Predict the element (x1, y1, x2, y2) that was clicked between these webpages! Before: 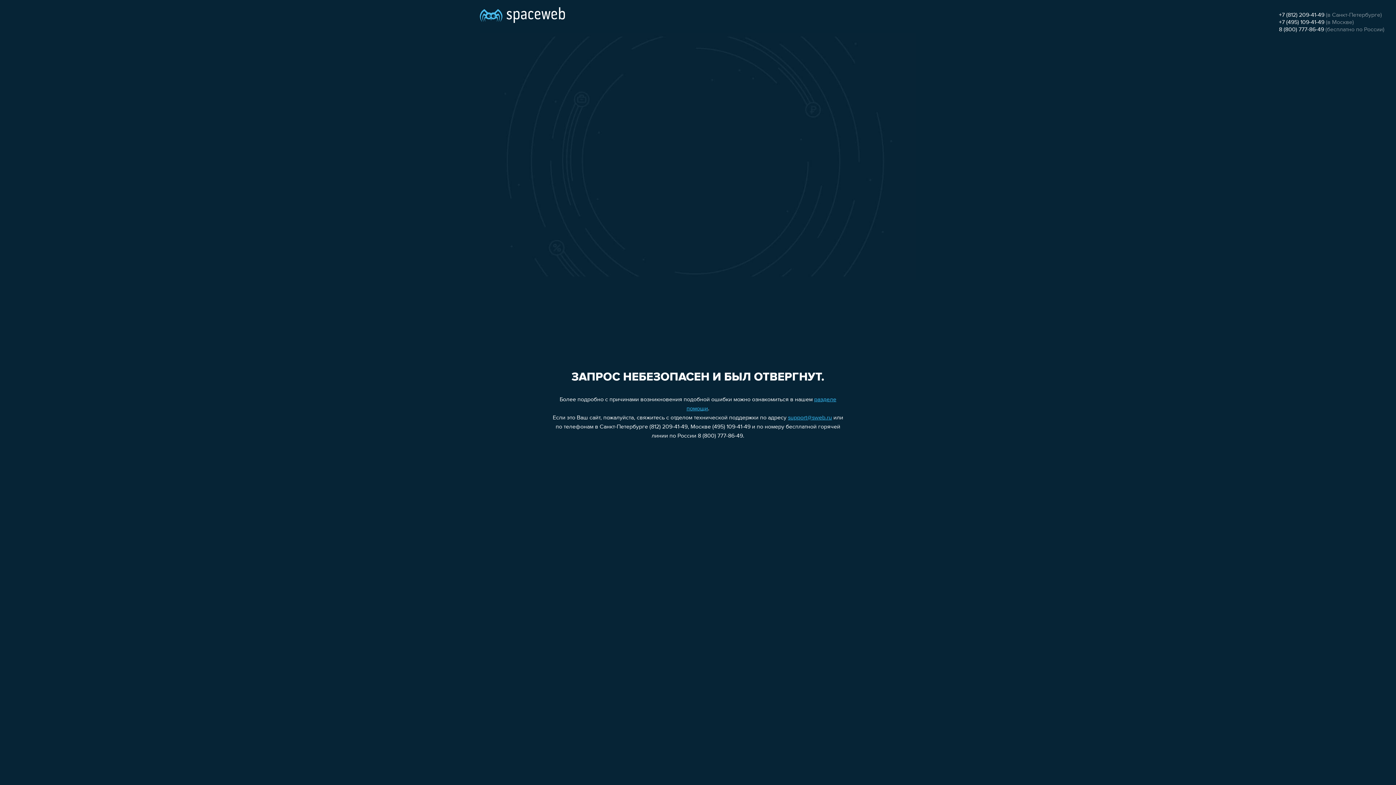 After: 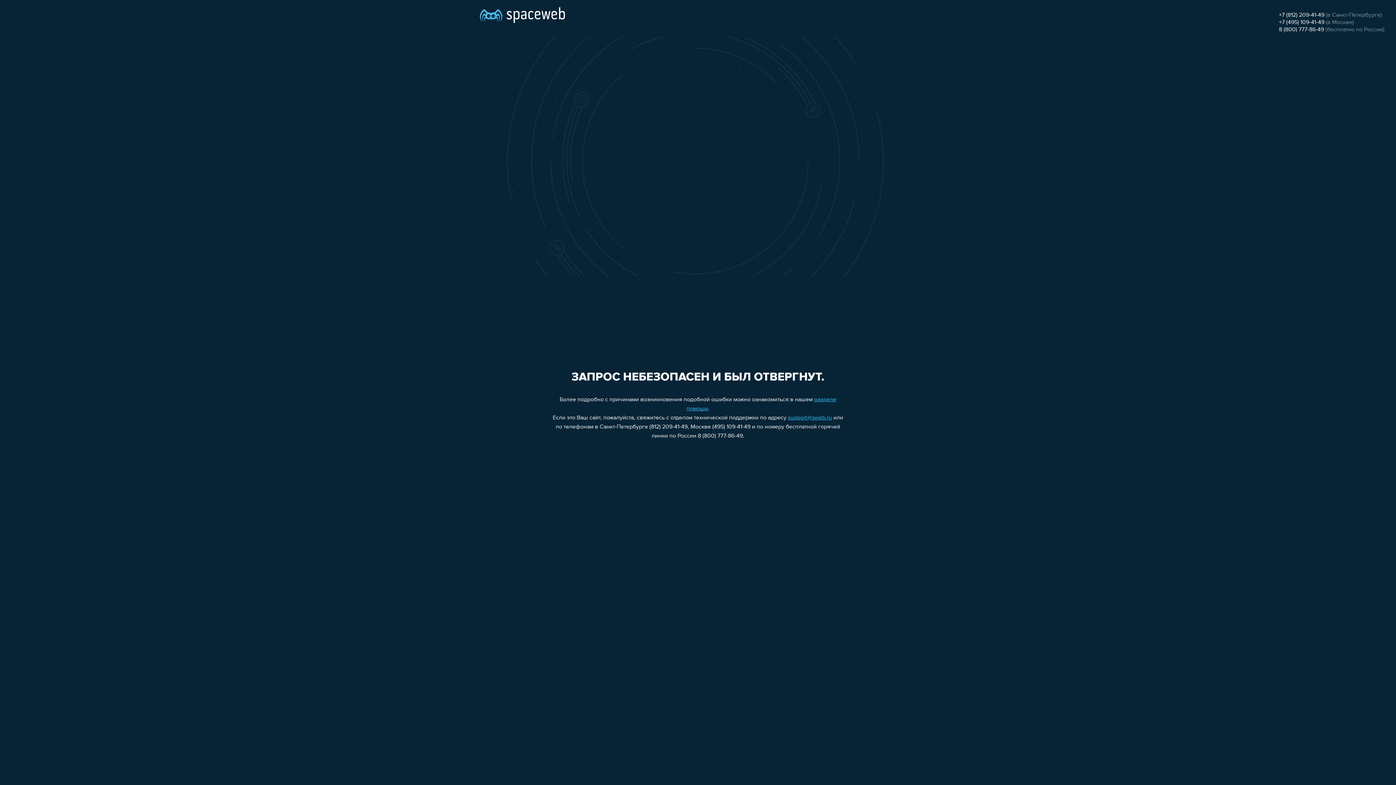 Action: bbox: (1279, 19, 1324, 25) label: +7 (495) 109-41-49